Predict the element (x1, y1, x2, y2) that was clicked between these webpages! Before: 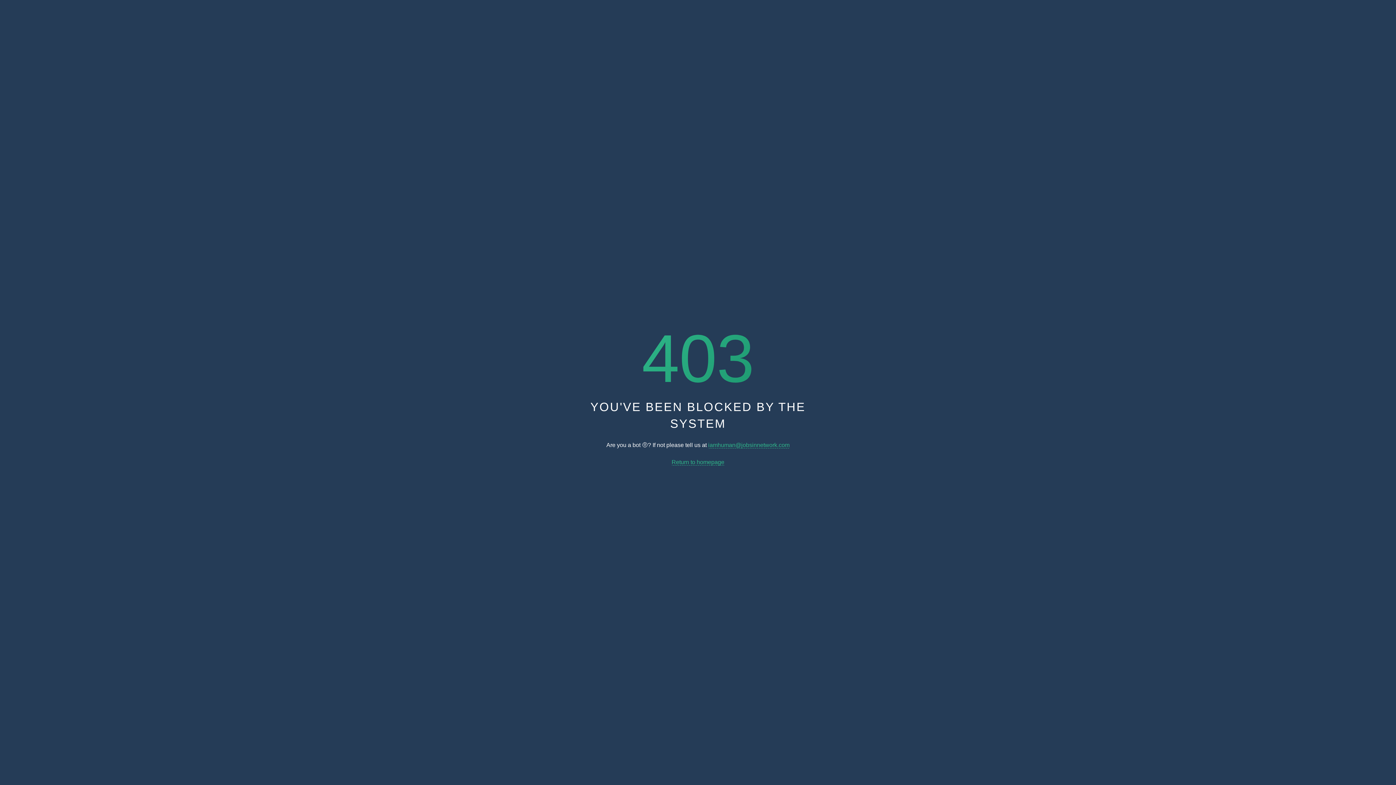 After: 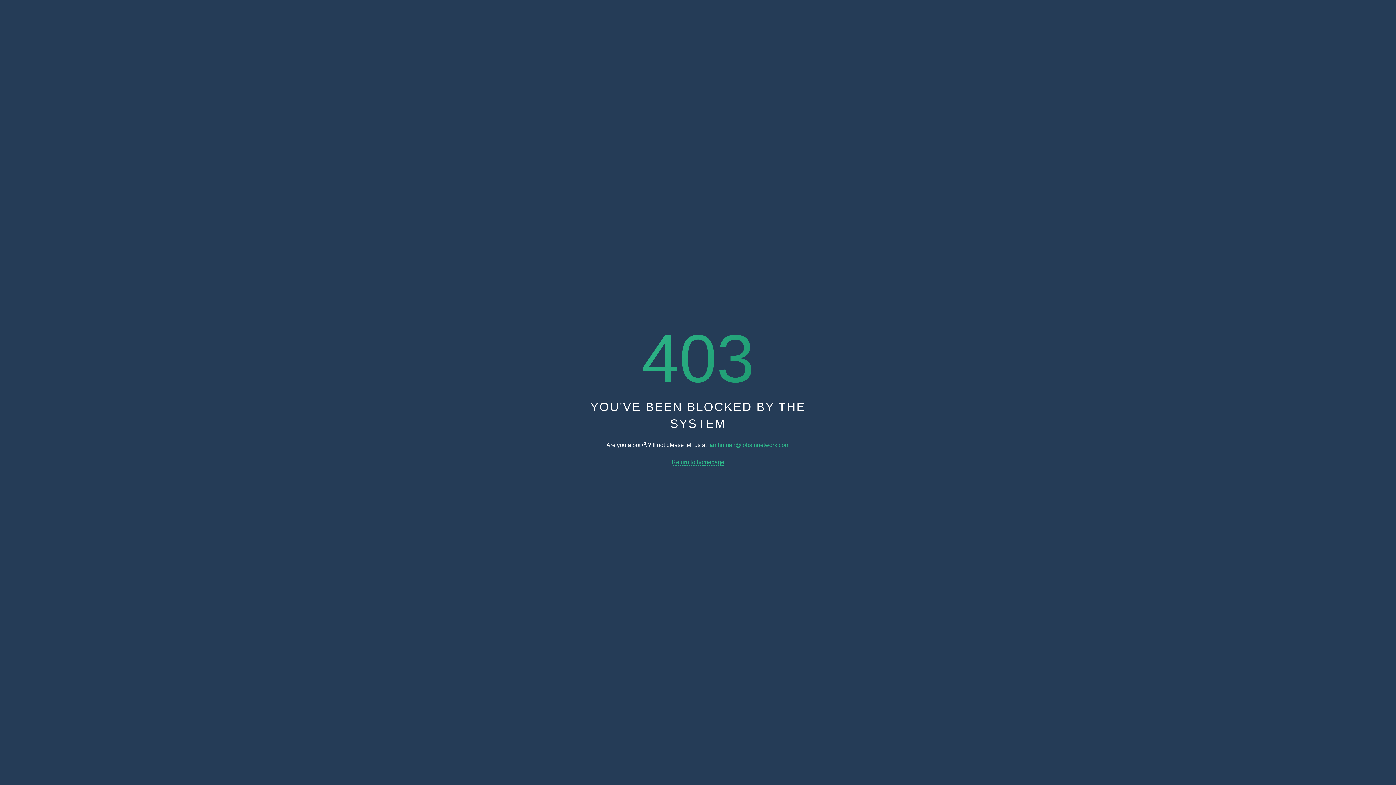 Action: label: iamhuman@jobsinnetwork.com bbox: (708, 442, 789, 448)